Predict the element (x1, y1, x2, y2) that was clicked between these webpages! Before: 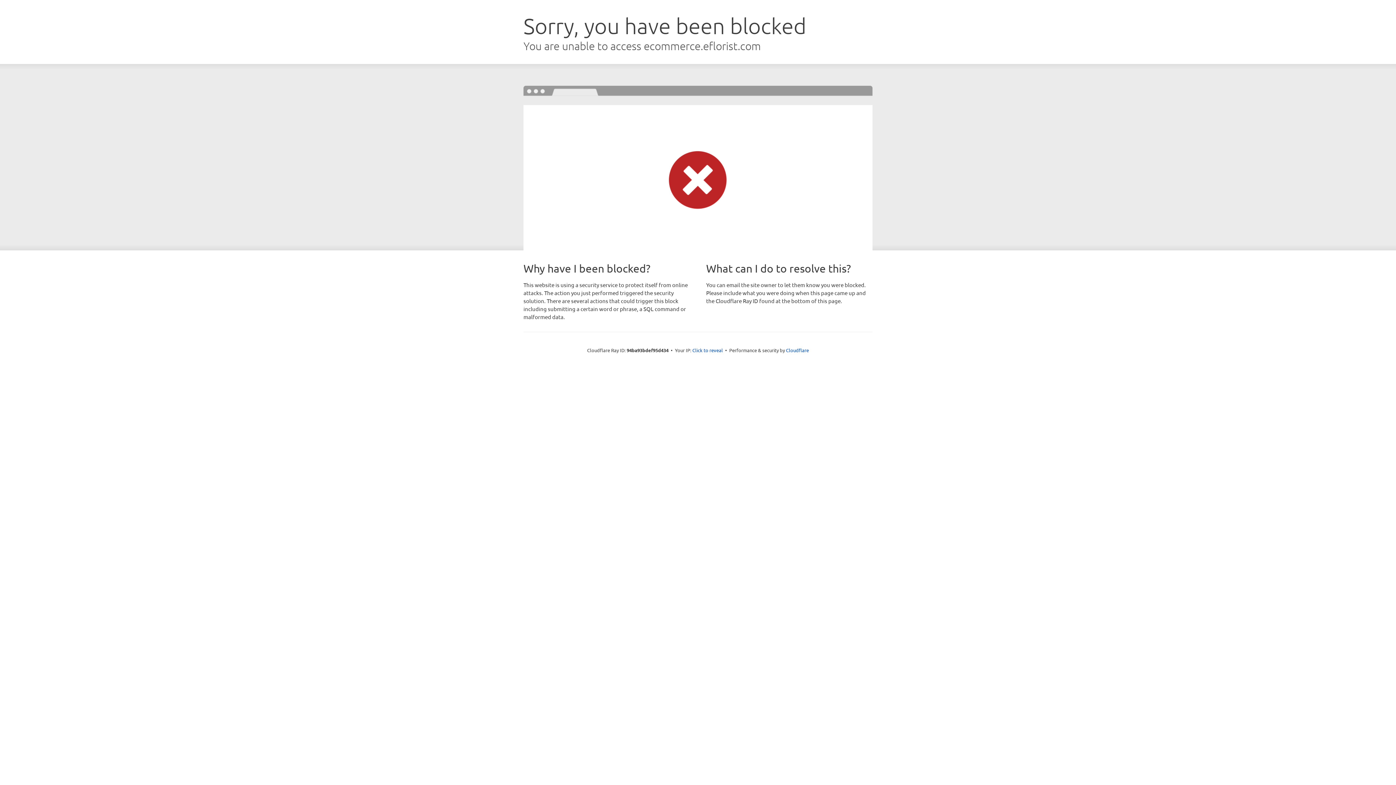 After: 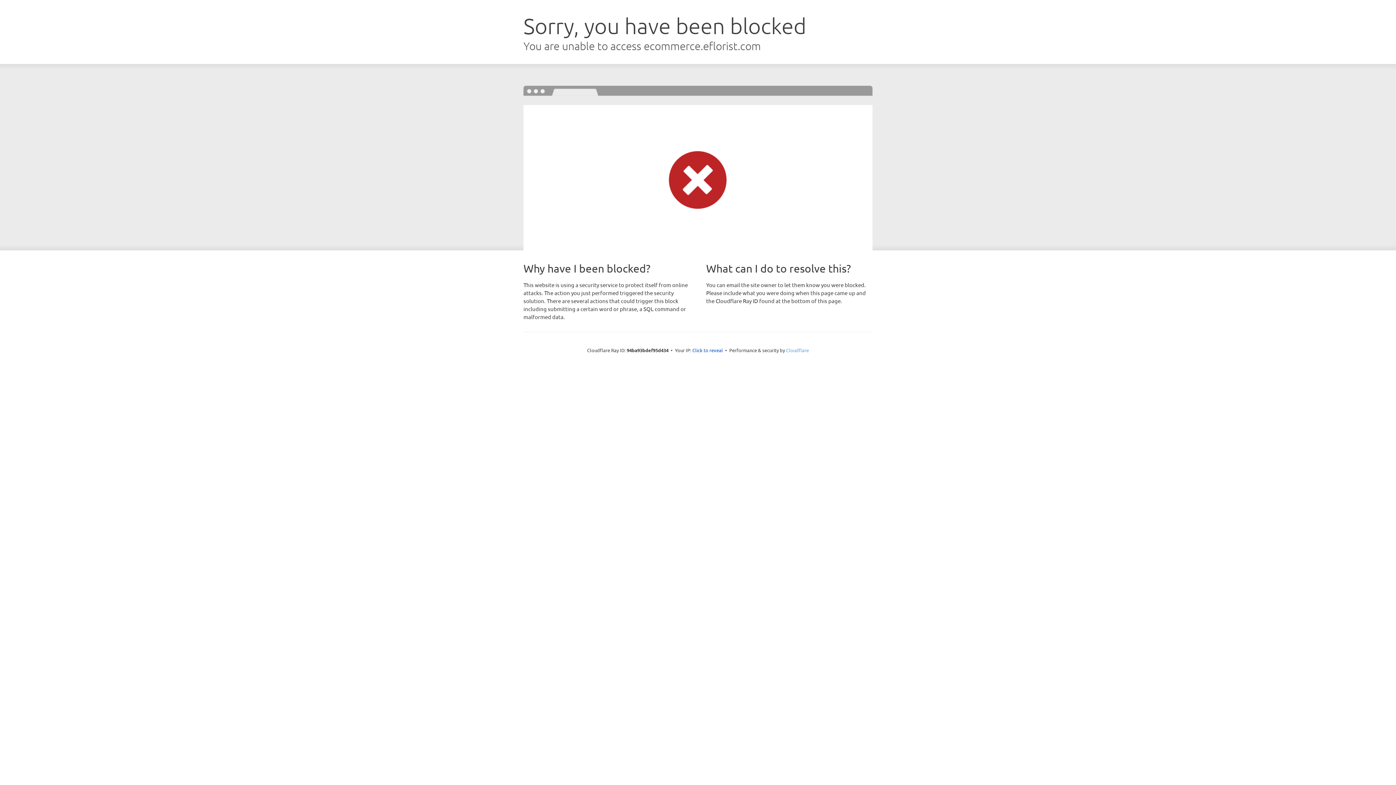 Action: bbox: (786, 347, 809, 353) label: Cloudflare